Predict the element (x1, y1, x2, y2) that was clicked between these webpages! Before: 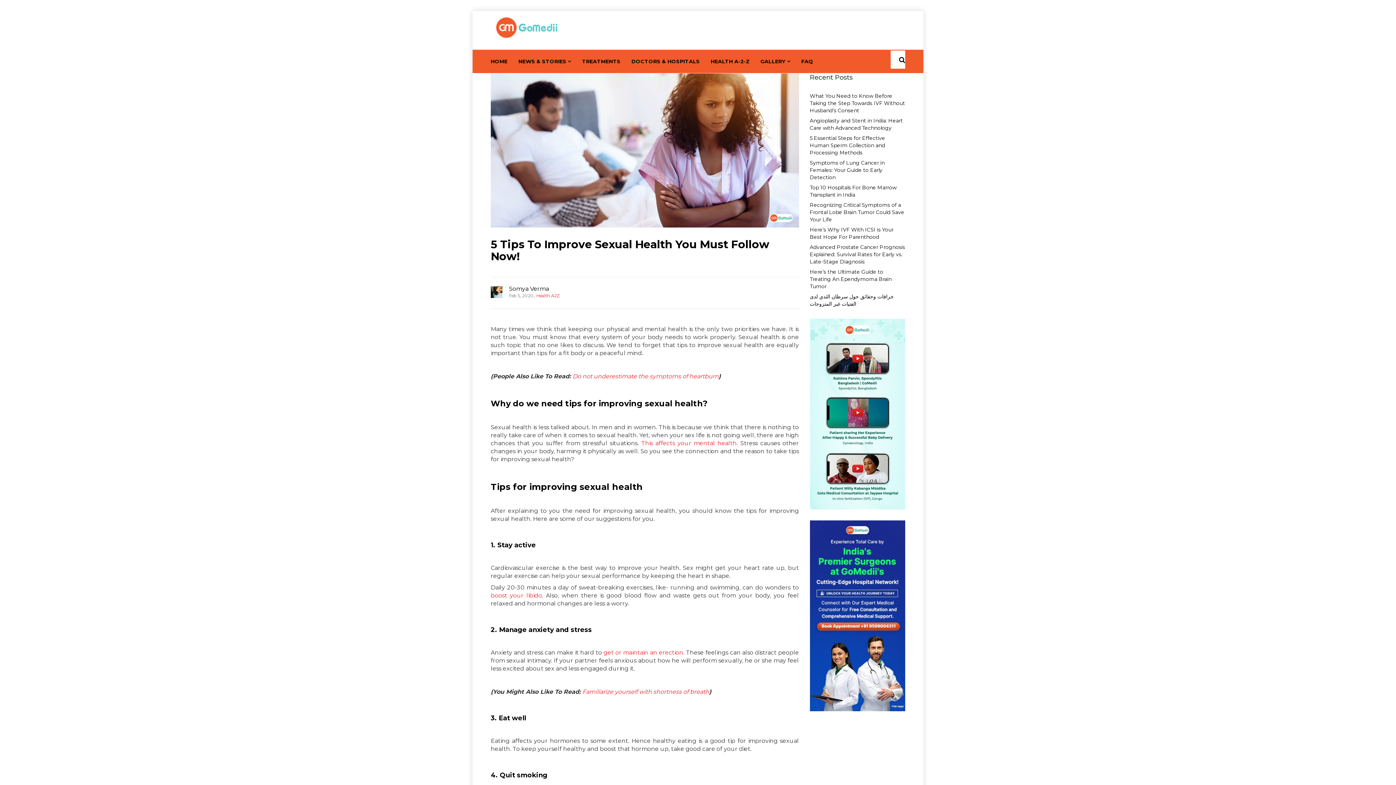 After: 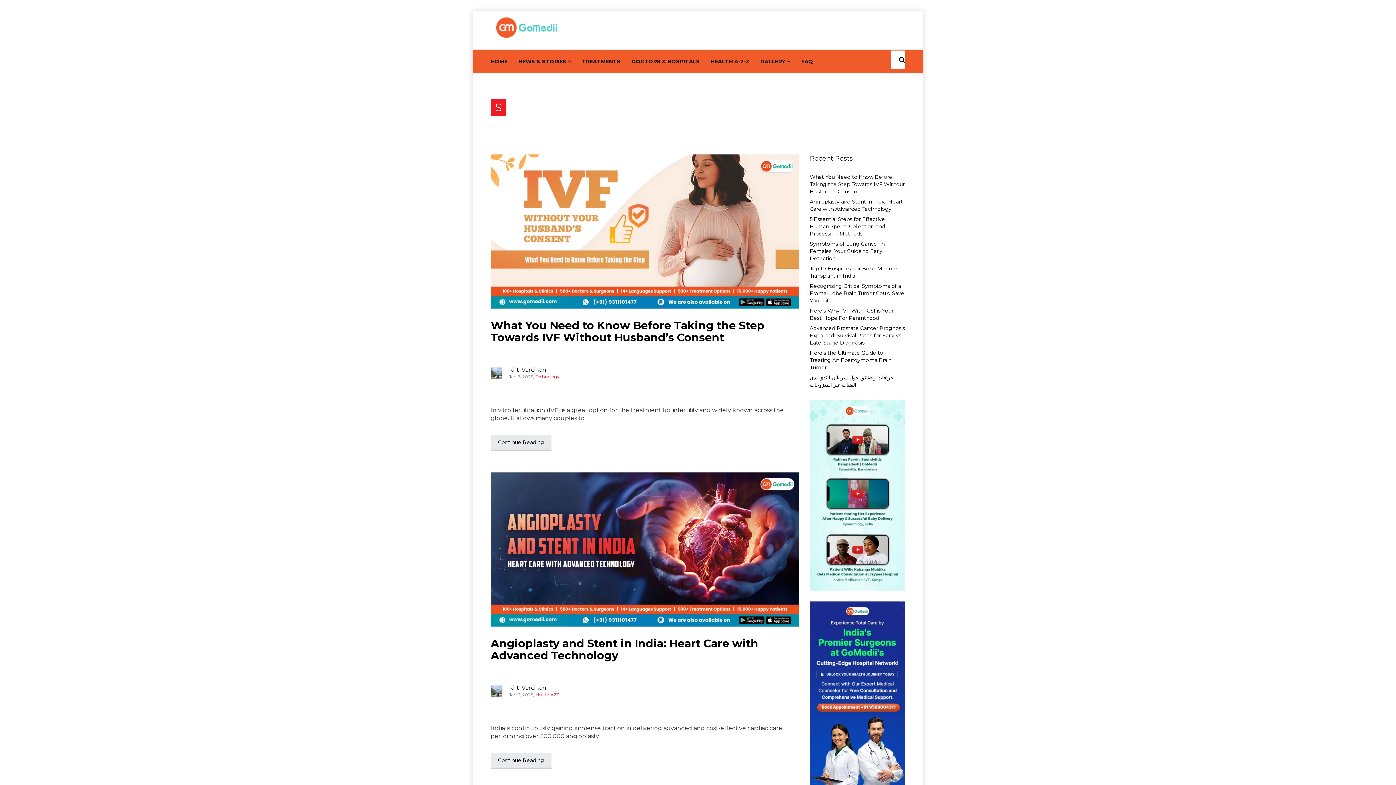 Action: bbox: (899, 50, 905, 68)